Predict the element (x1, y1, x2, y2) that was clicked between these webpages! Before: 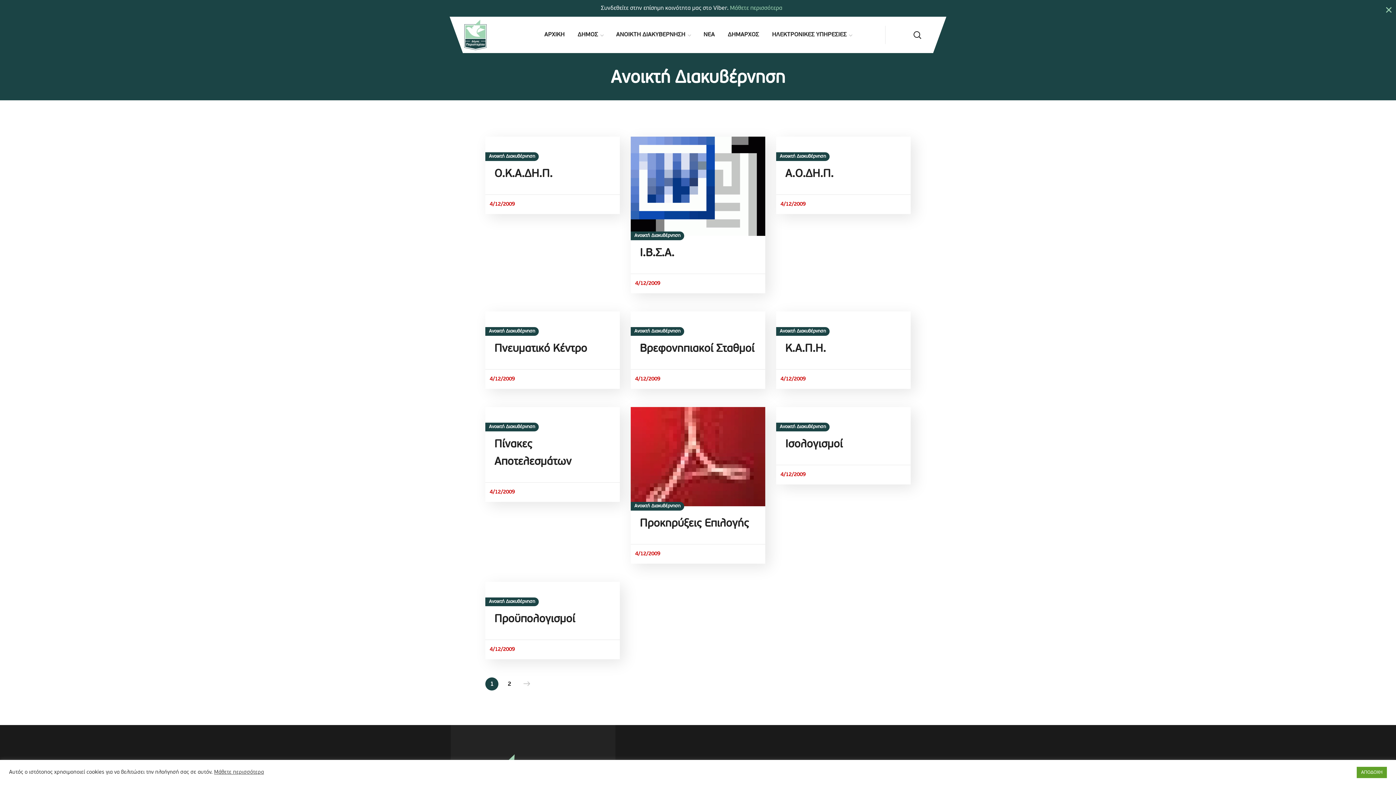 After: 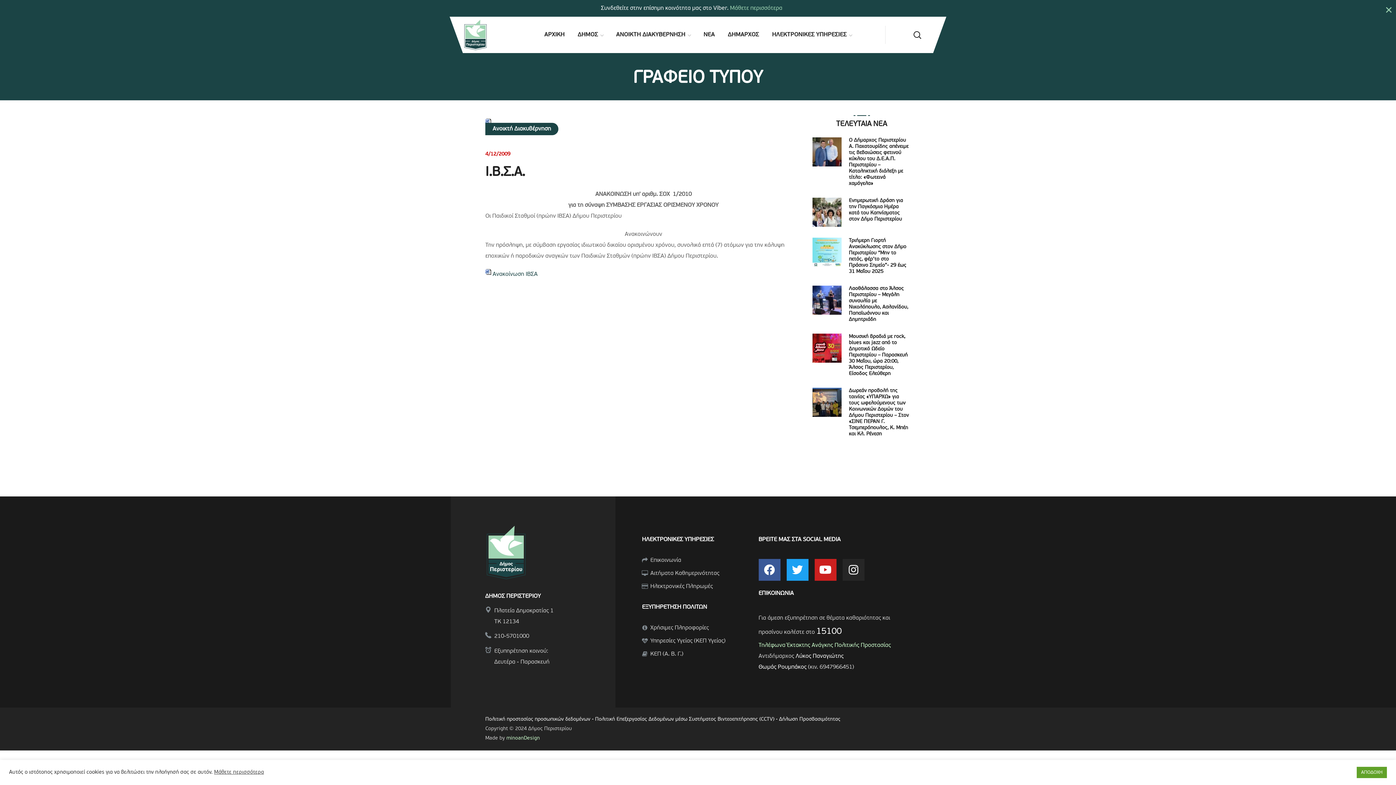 Action: label: Ι.Β.Σ.Α. bbox: (640, 248, 674, 259)